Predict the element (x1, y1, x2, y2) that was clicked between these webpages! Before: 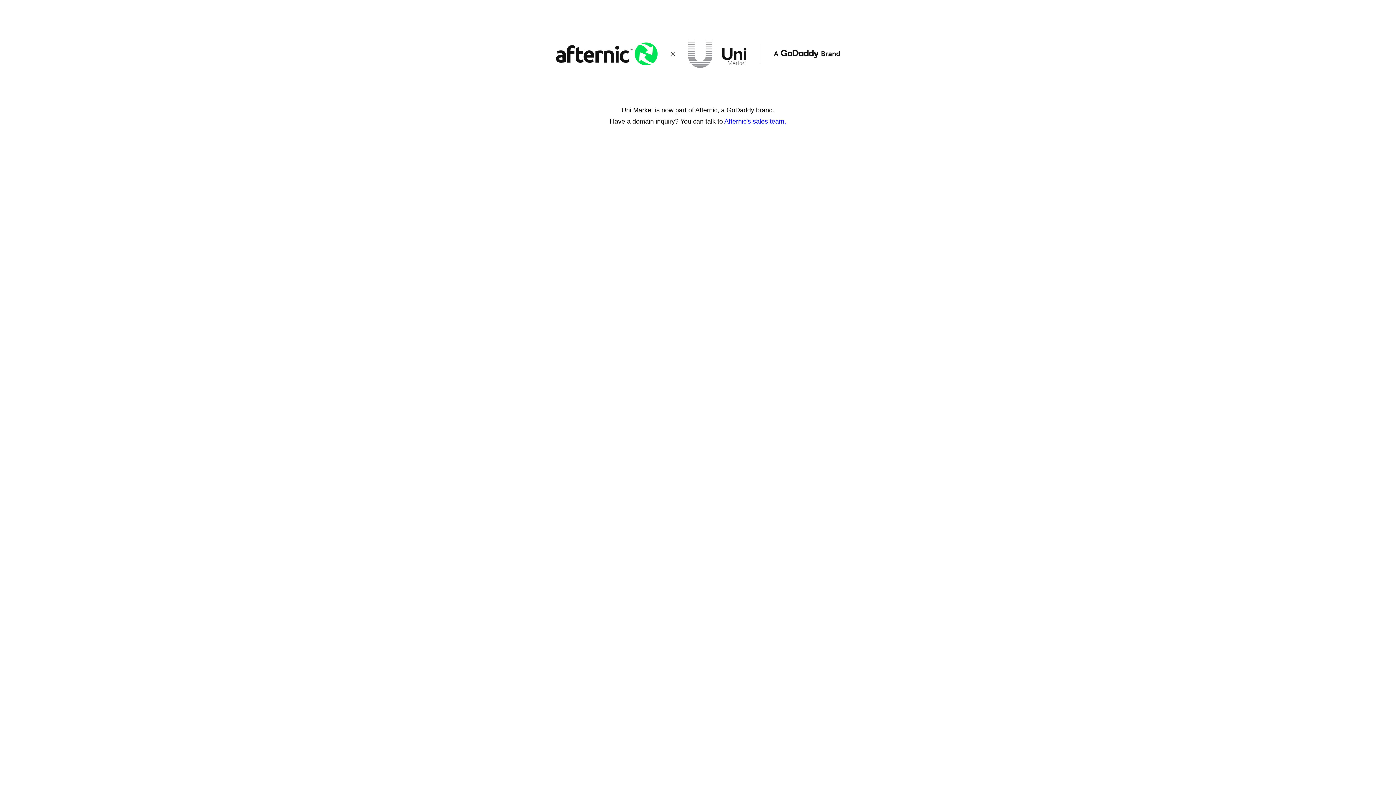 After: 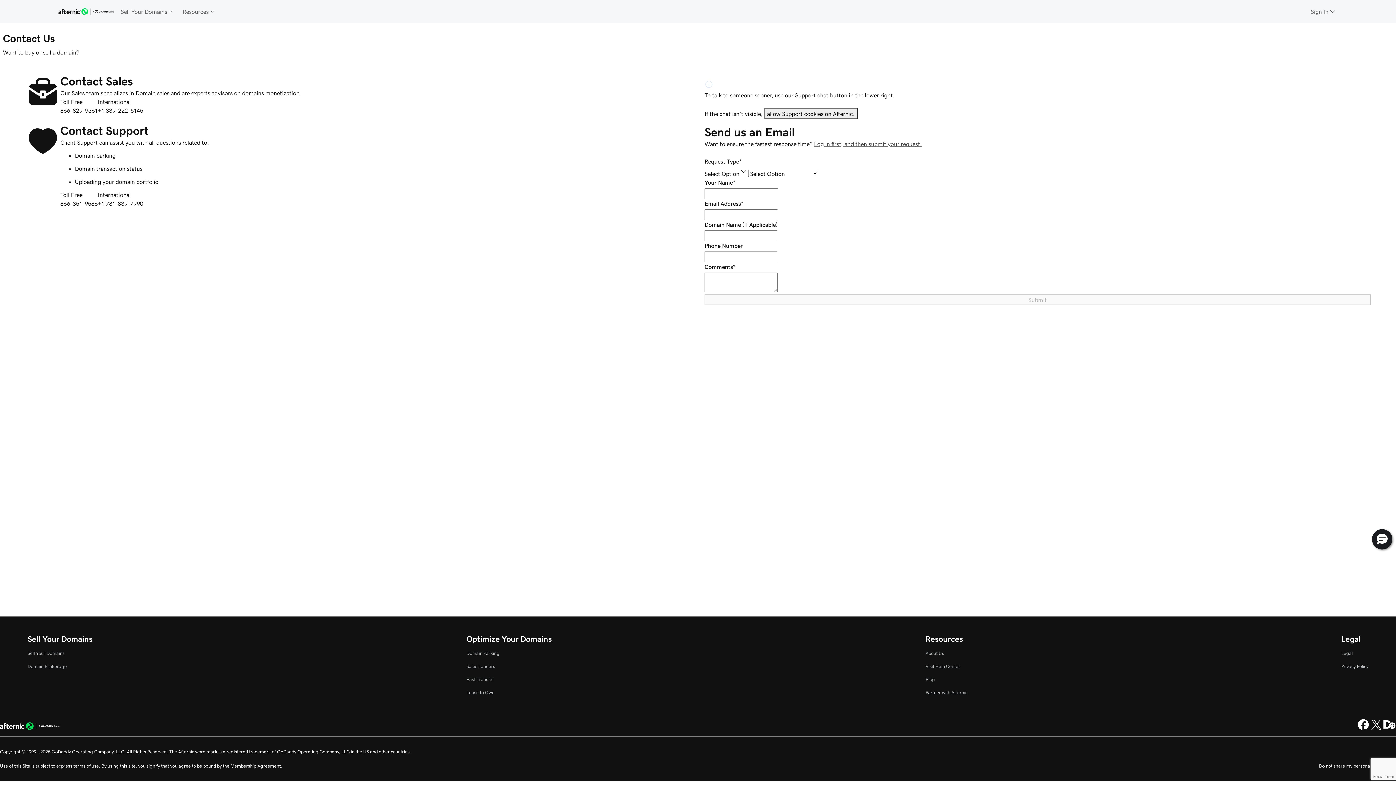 Action: bbox: (724, 117, 786, 125) label: Afternic's sales team.